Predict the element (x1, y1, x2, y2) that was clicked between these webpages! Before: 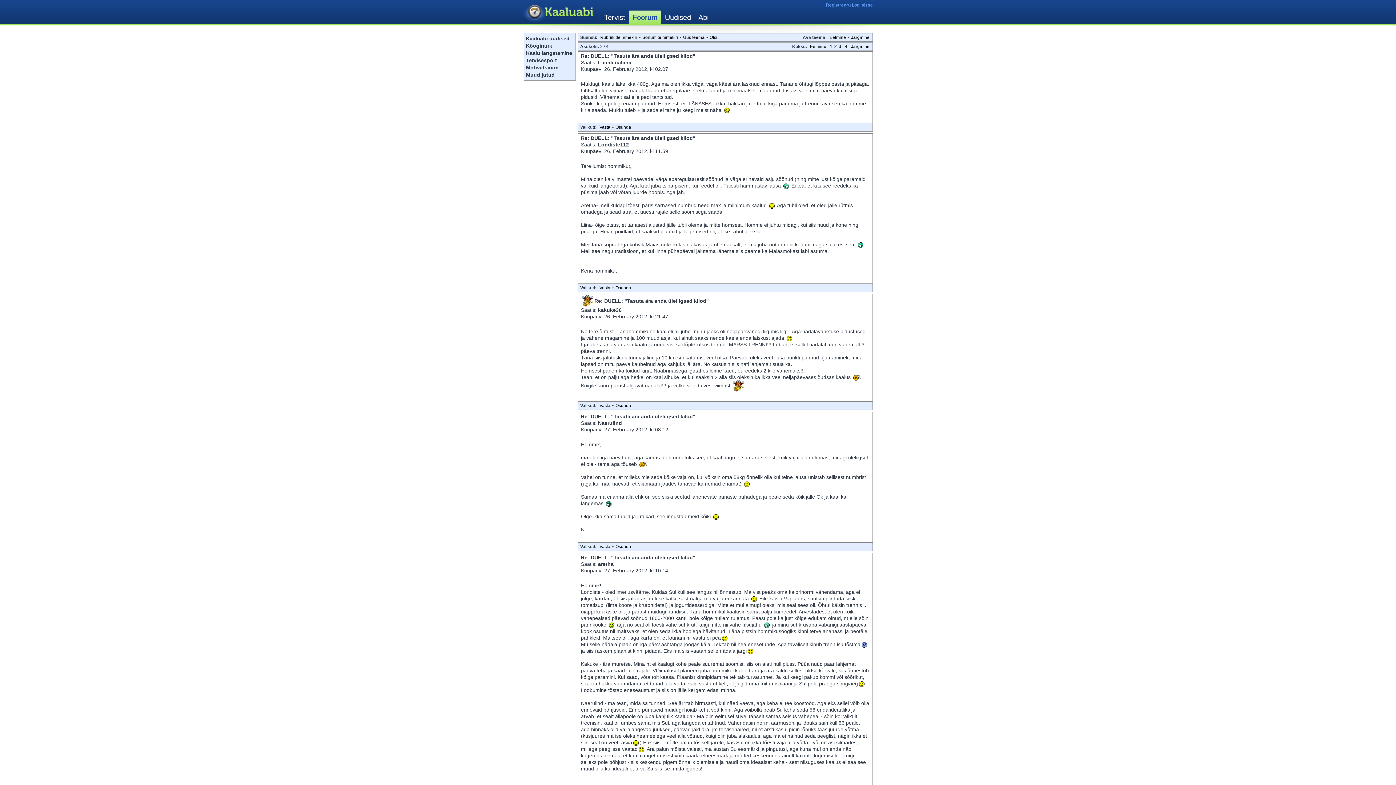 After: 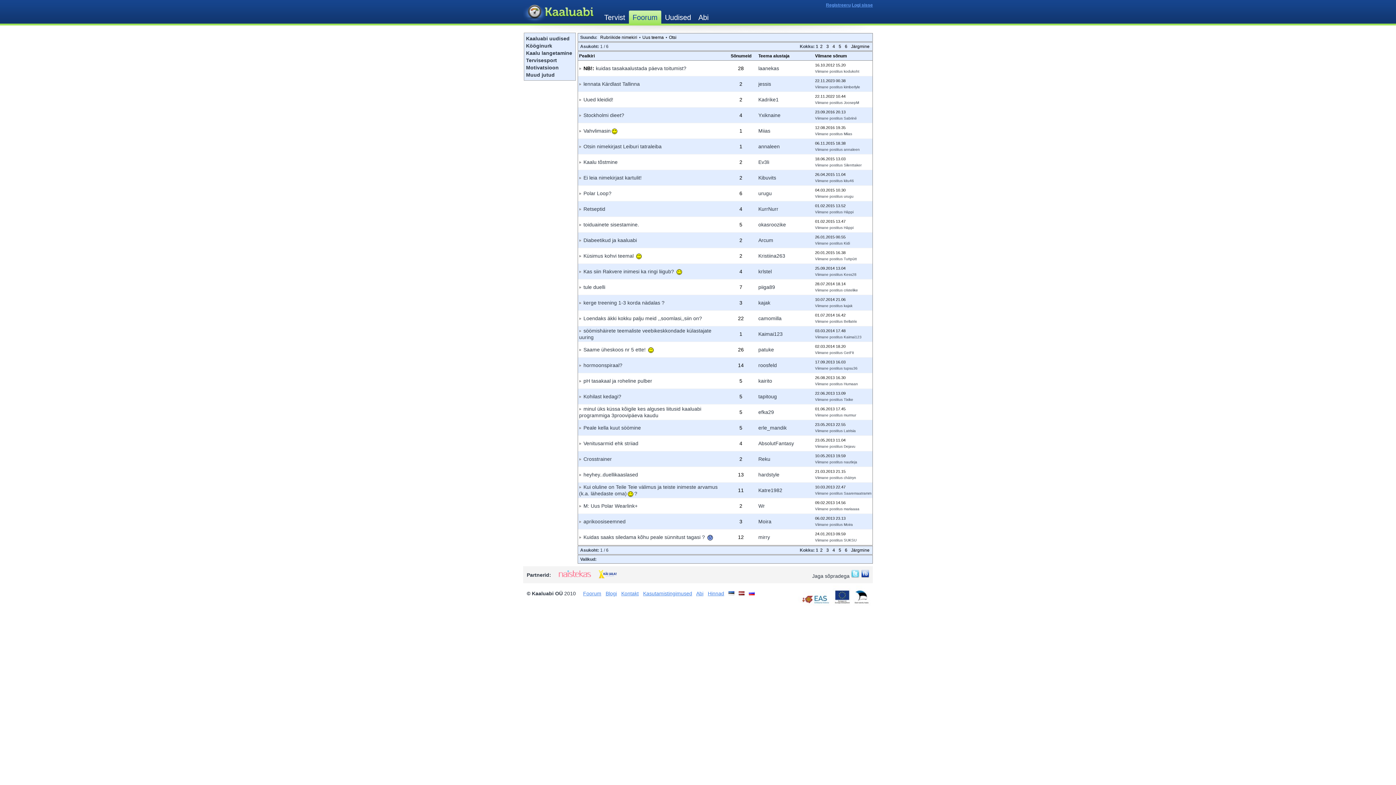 Action: label: Muud jutud bbox: (526, 72, 554, 77)